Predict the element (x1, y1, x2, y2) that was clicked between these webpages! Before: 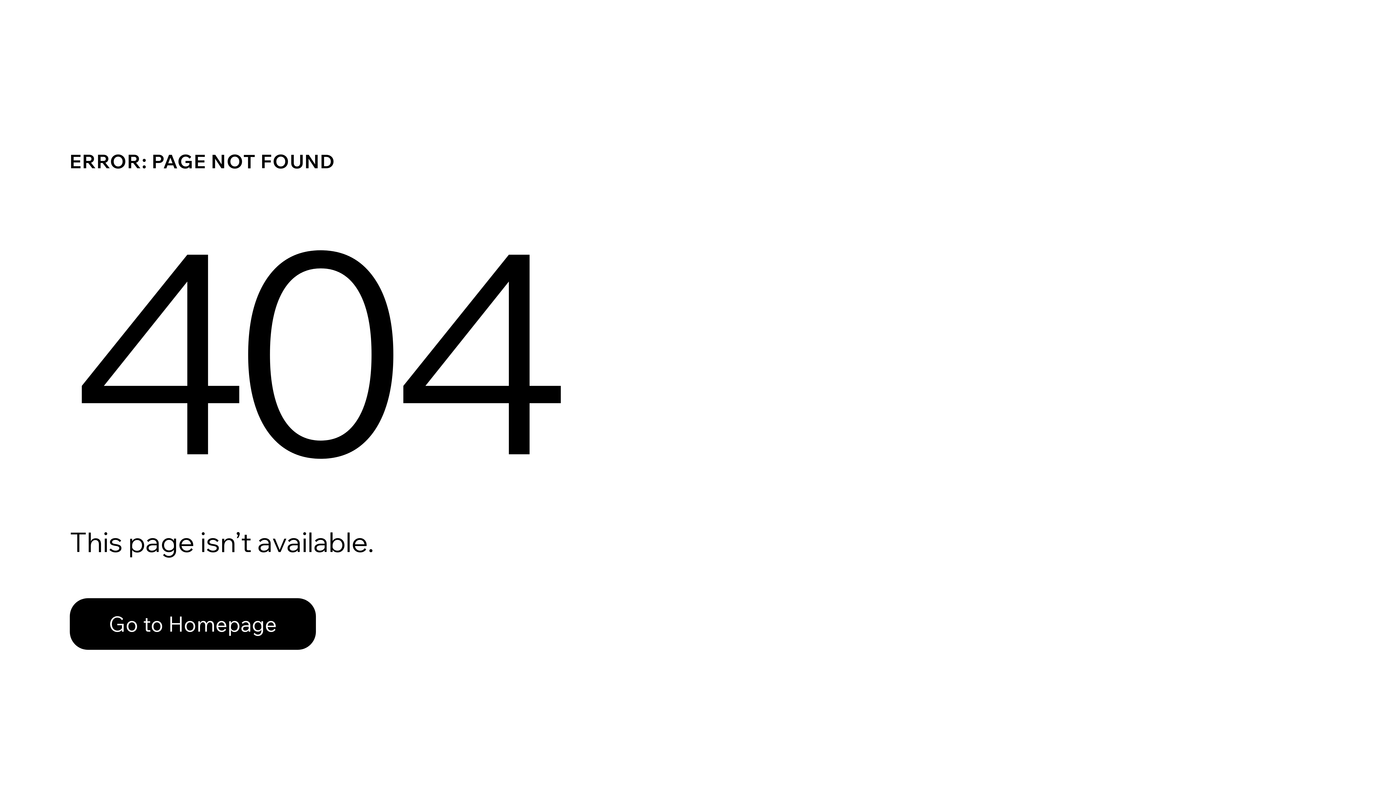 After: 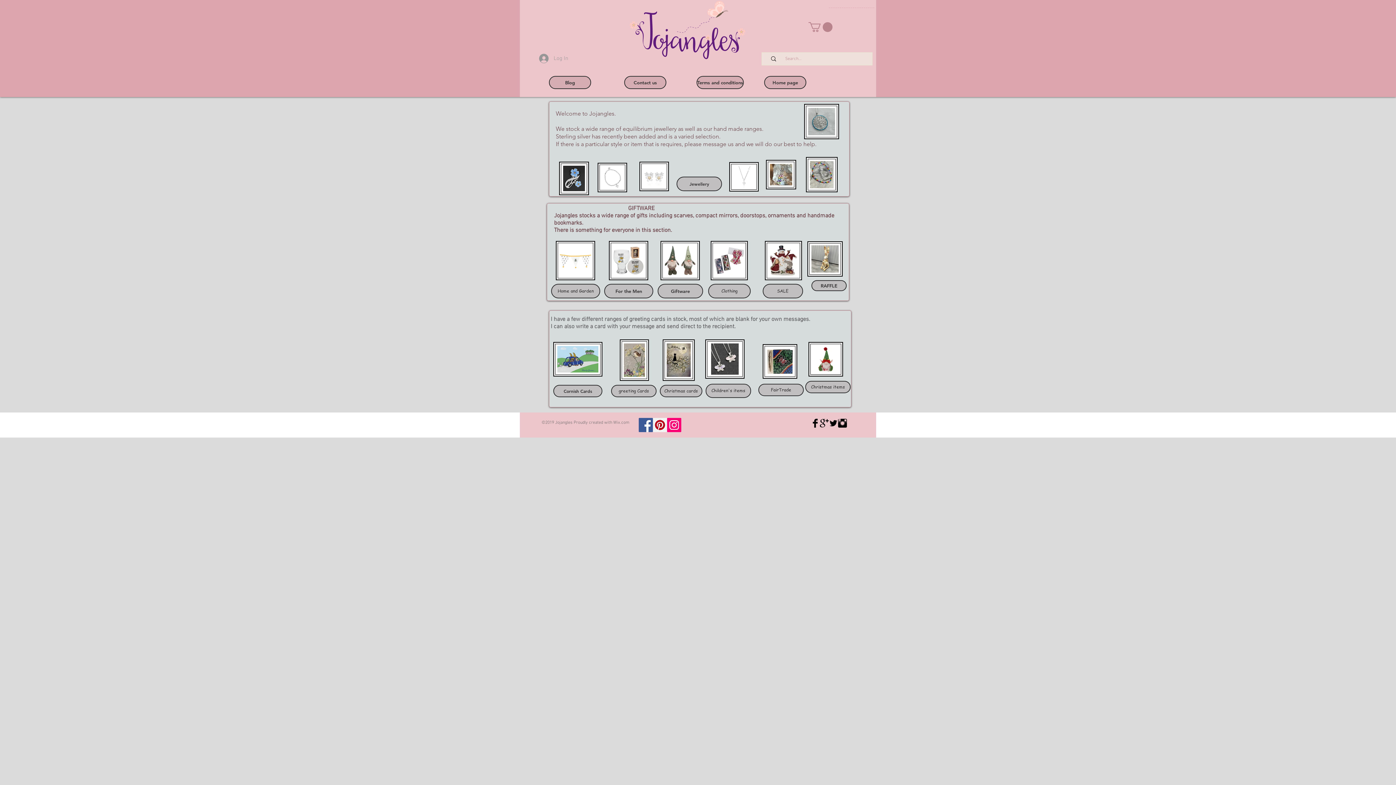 Action: bbox: (69, 598, 316, 650) label: Go to Homepage